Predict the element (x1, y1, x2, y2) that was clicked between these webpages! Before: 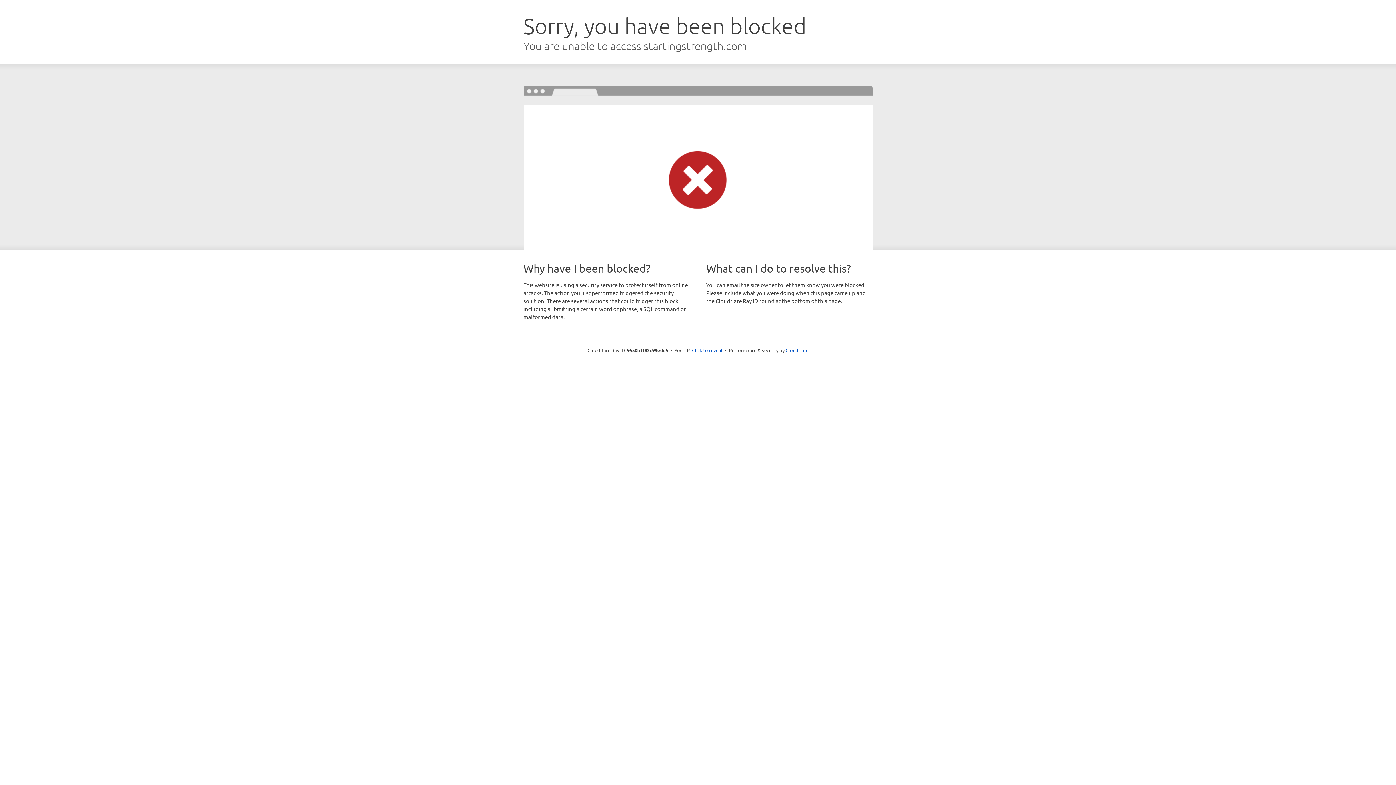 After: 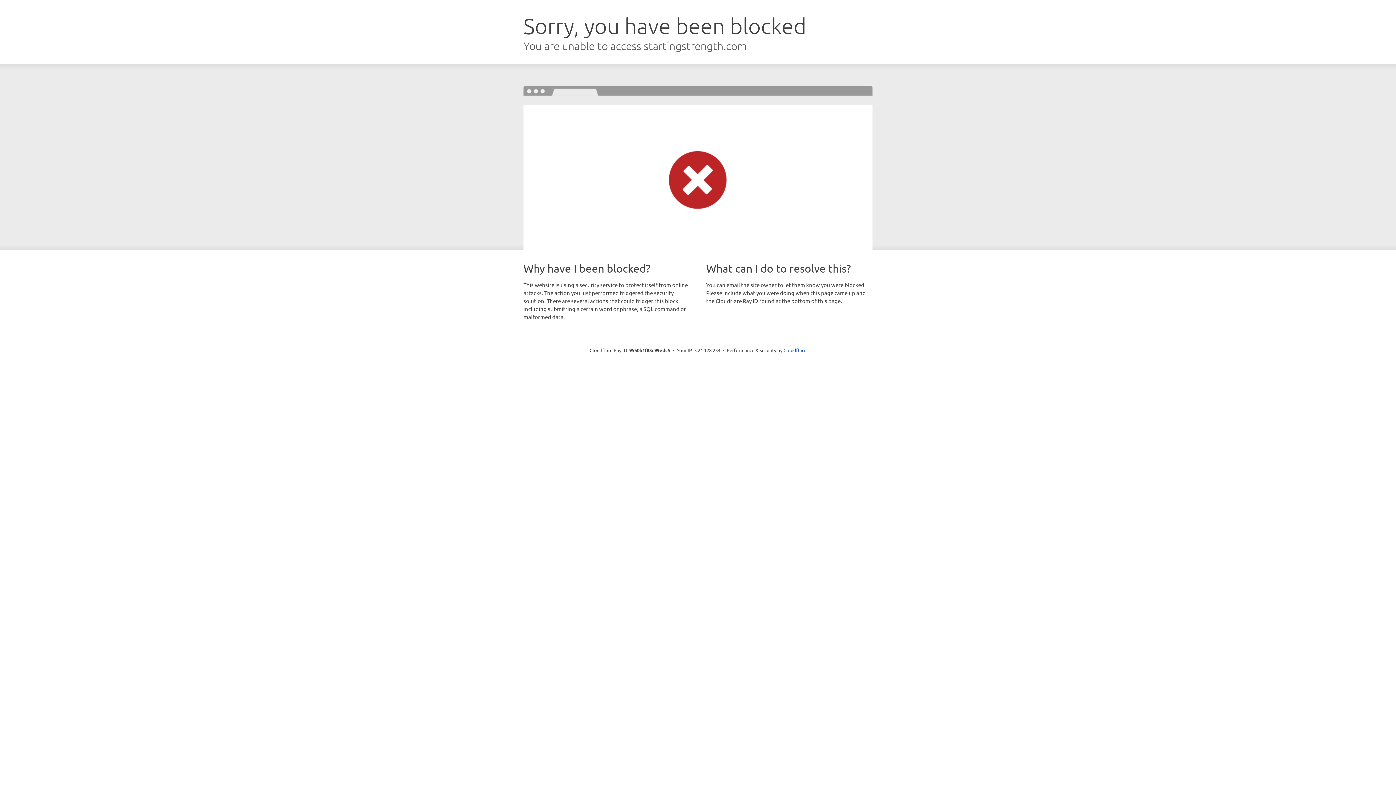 Action: label: Click to reveal bbox: (692, 346, 722, 353)